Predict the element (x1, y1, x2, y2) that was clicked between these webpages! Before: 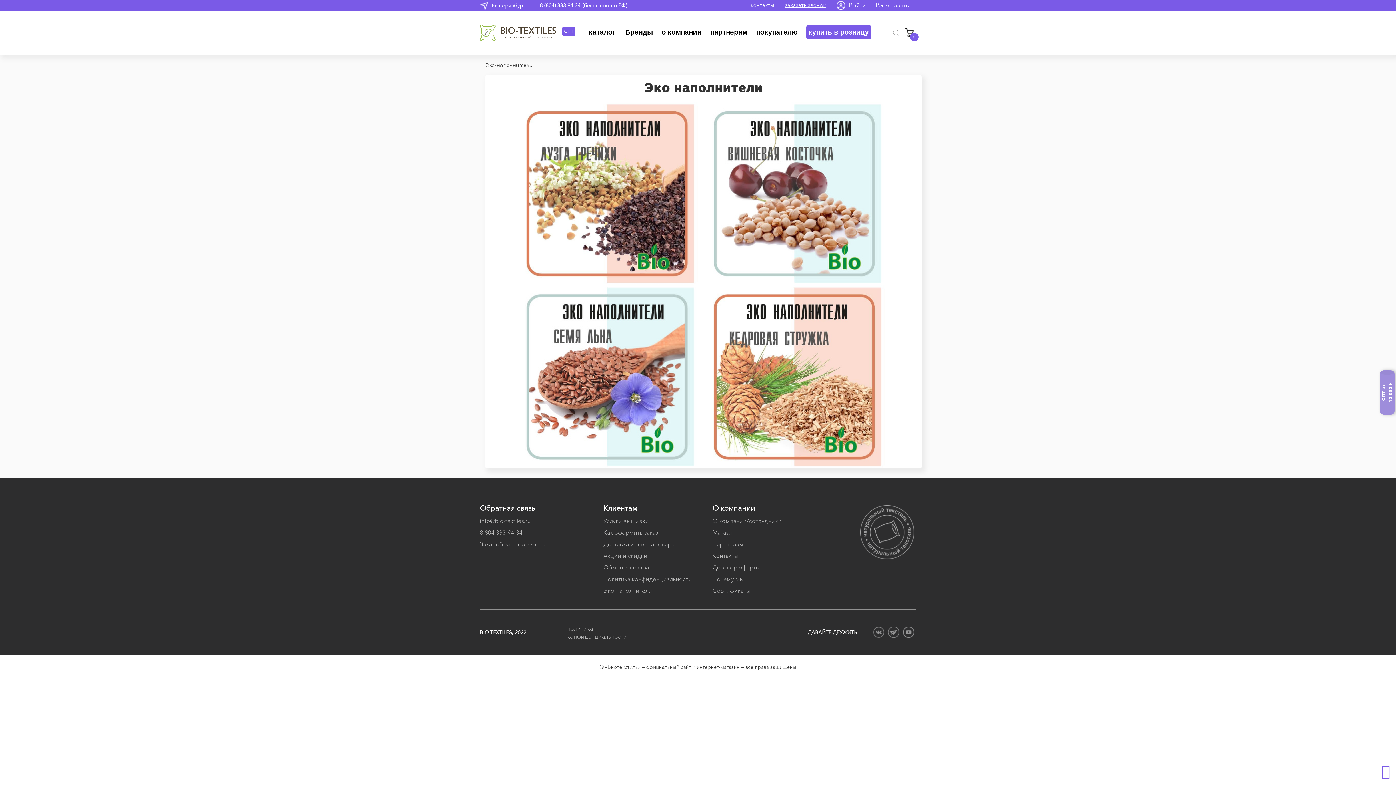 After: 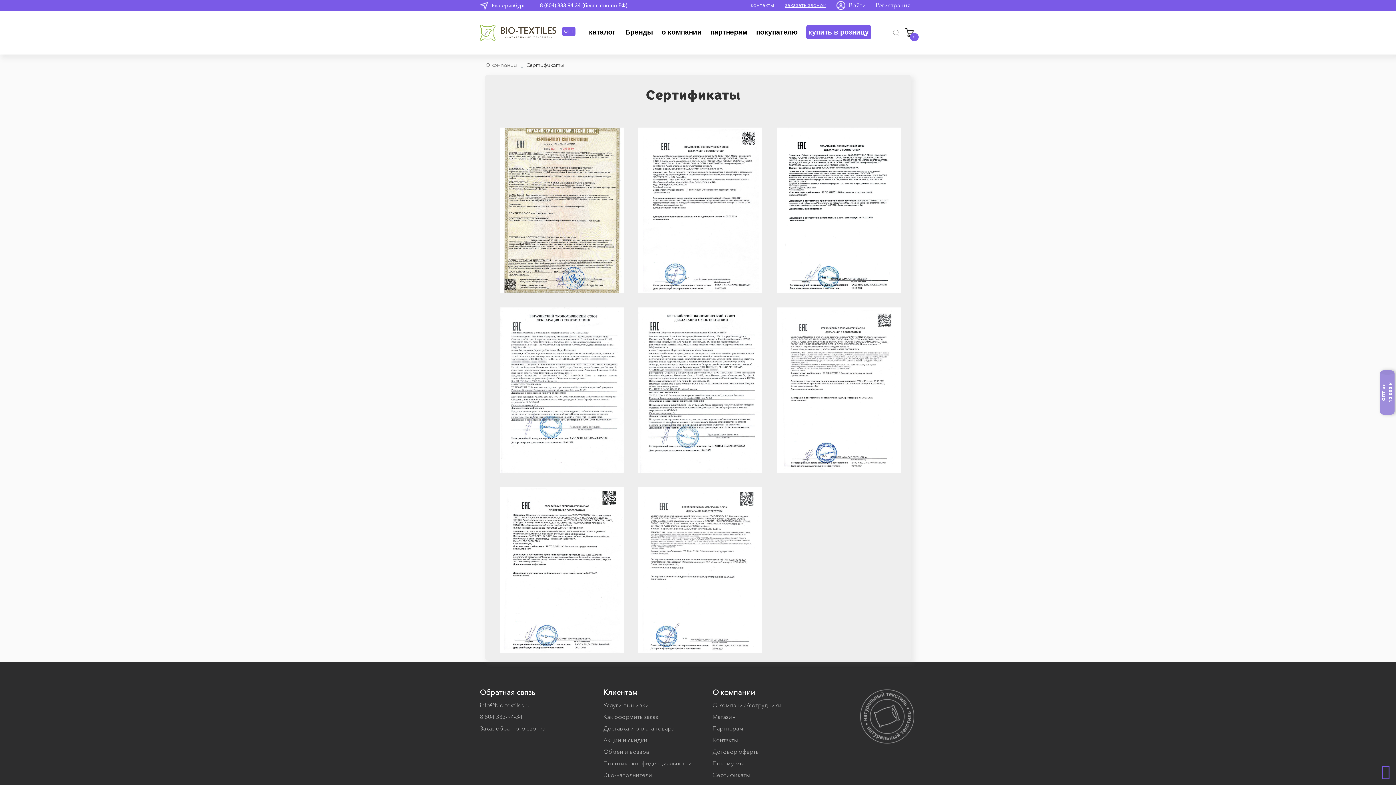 Action: label: Сертификаты bbox: (712, 587, 750, 594)